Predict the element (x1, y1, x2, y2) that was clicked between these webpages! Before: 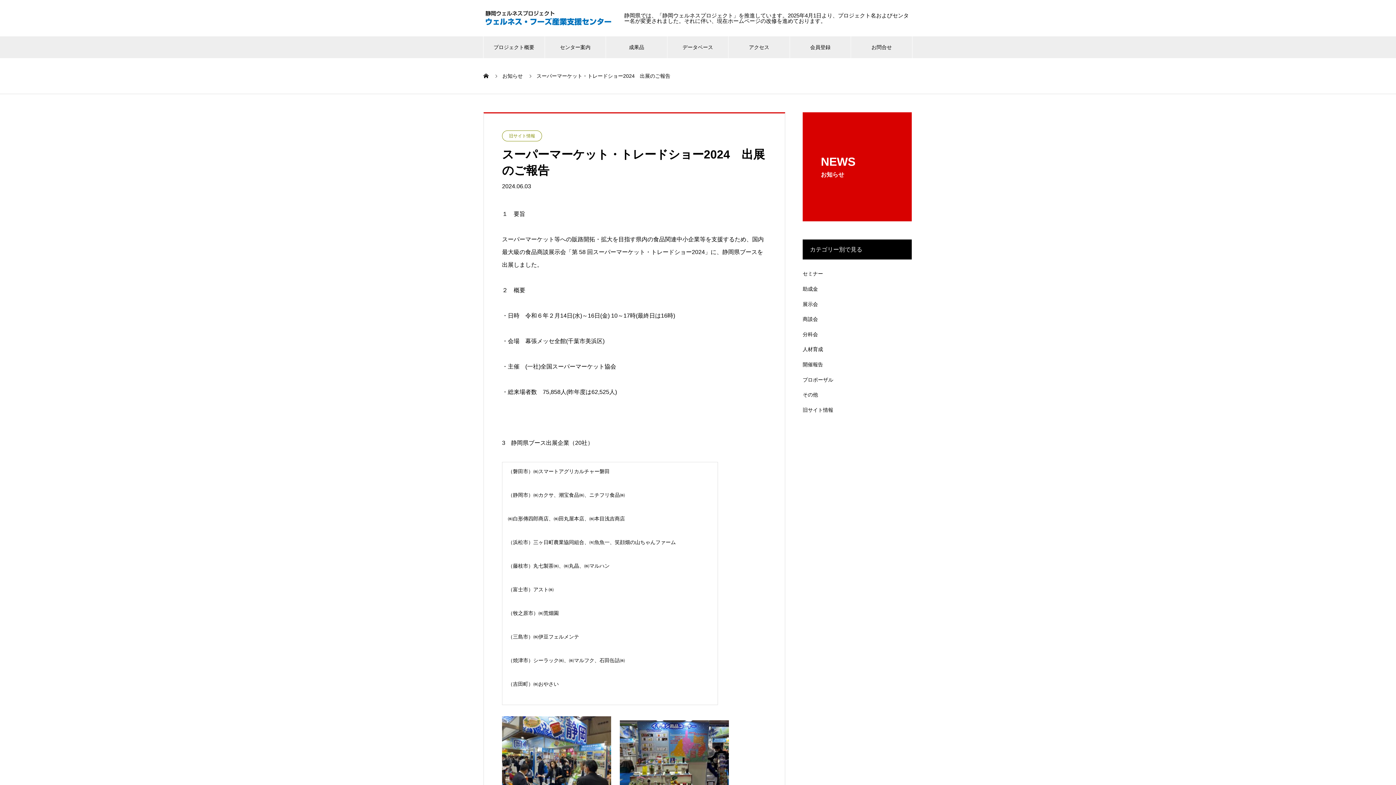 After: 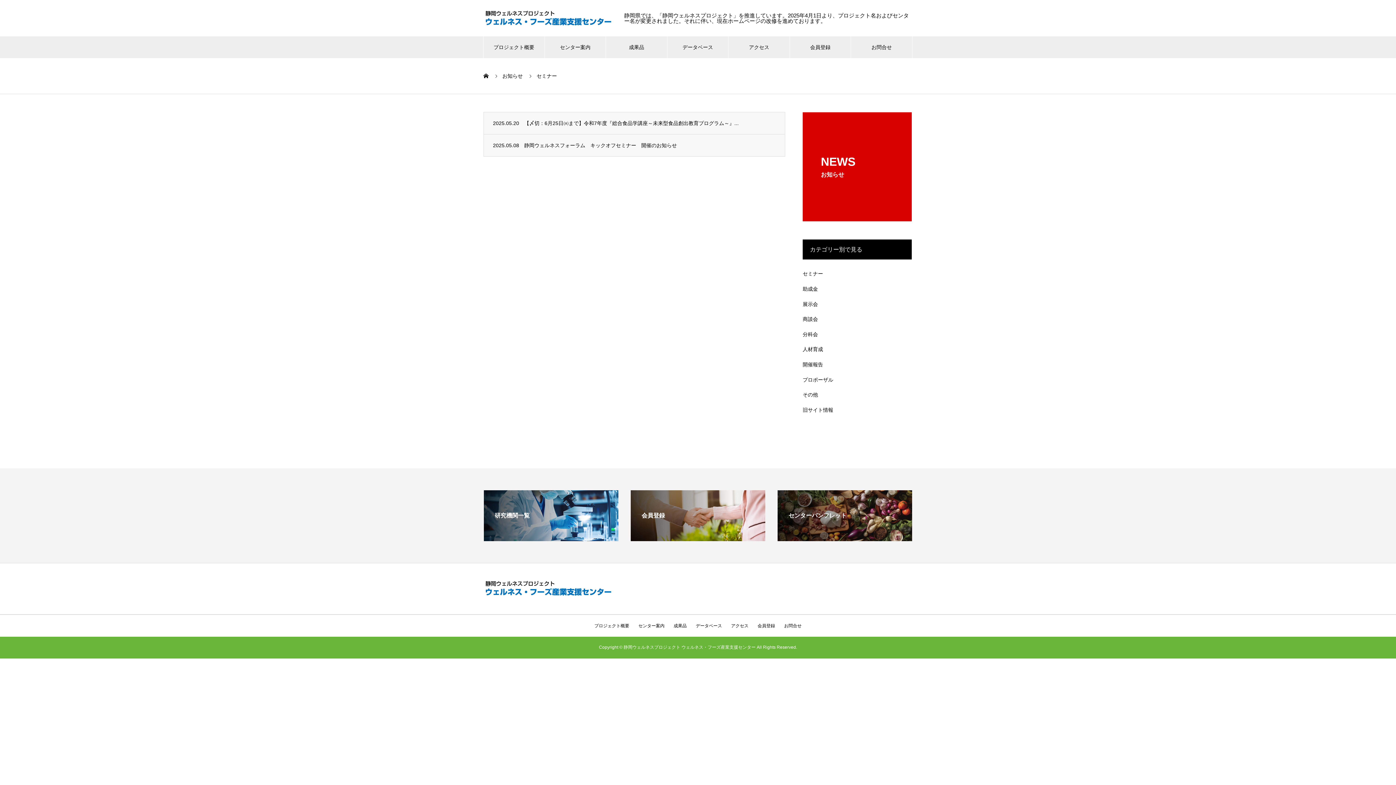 Action: bbox: (802, 266, 823, 281) label: セミナー